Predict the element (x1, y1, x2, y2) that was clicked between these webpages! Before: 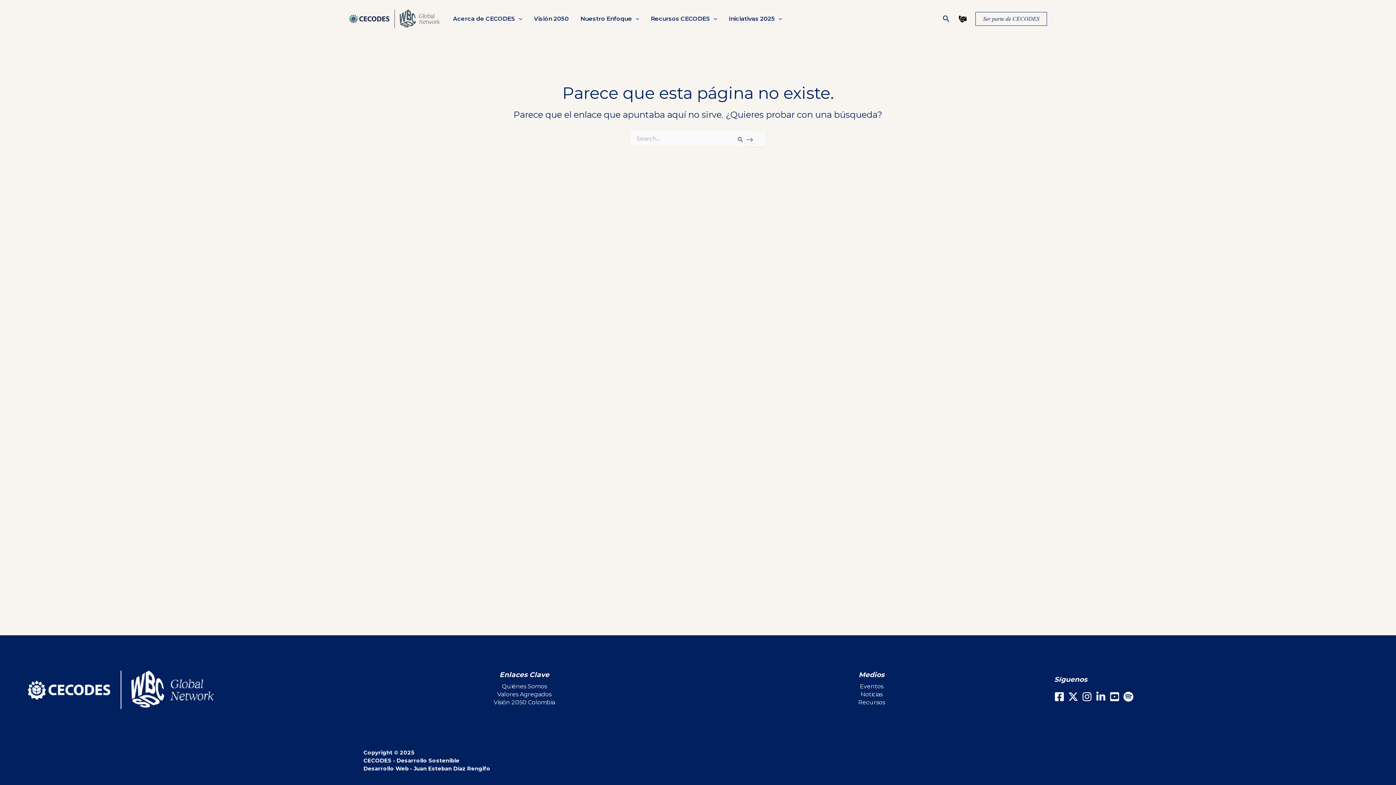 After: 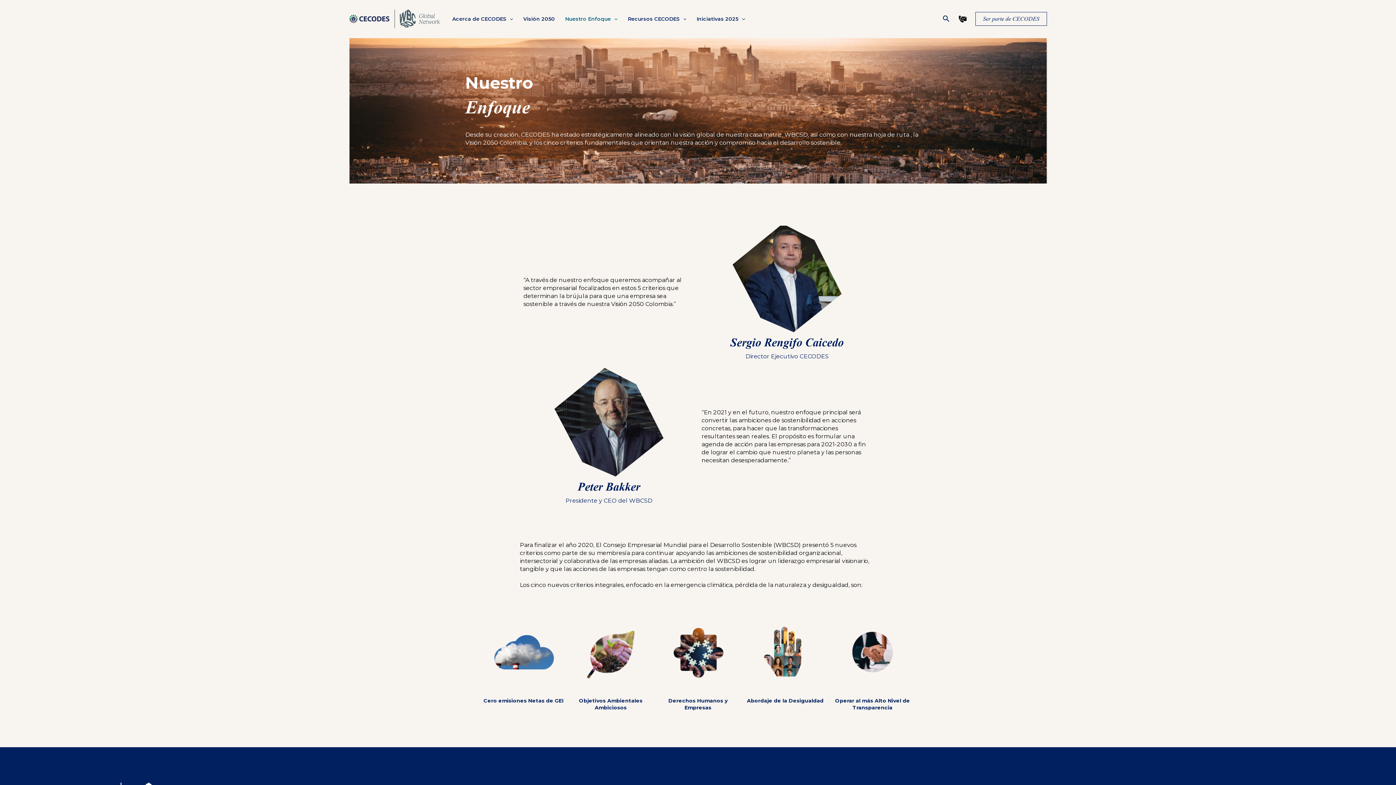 Action: label: Nuestro Enfoque bbox: (574, 16, 645, 21)